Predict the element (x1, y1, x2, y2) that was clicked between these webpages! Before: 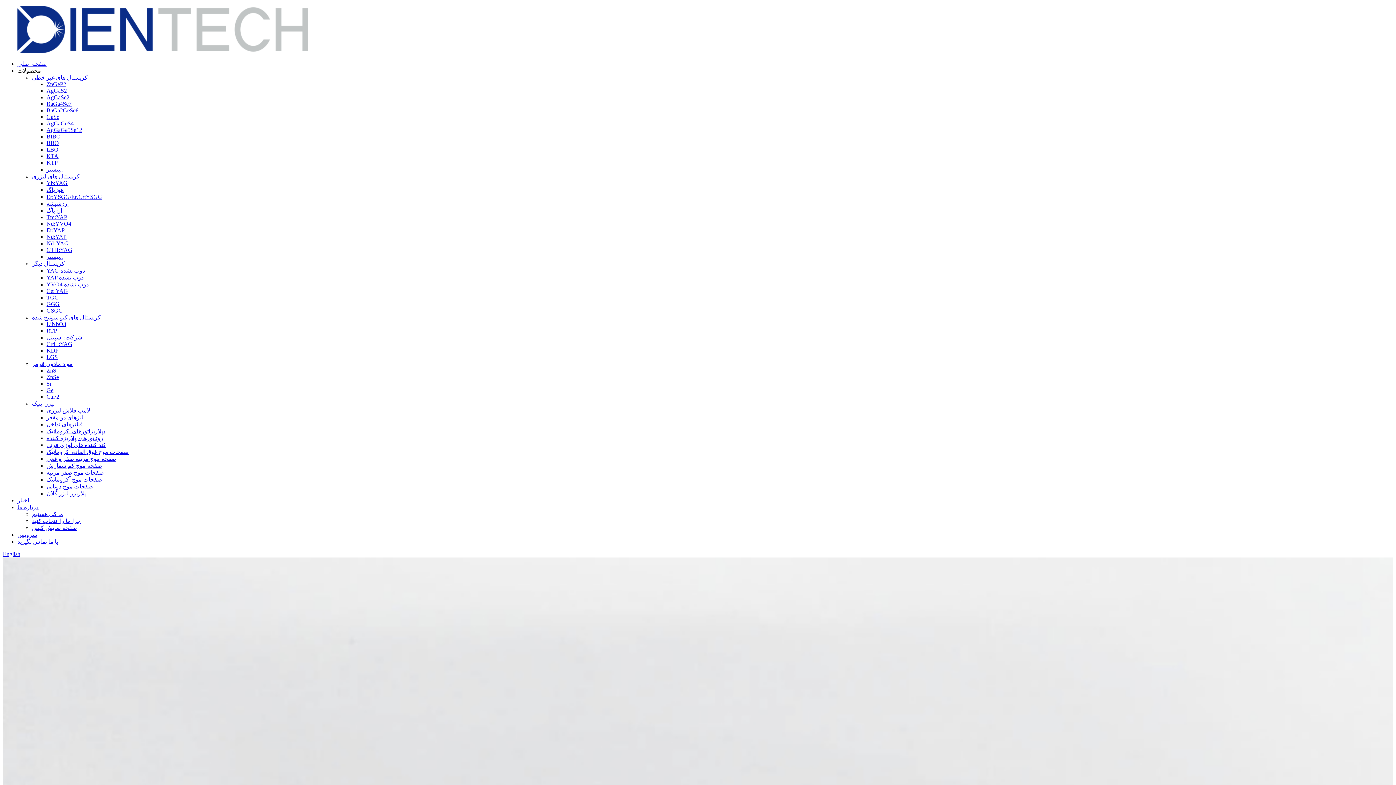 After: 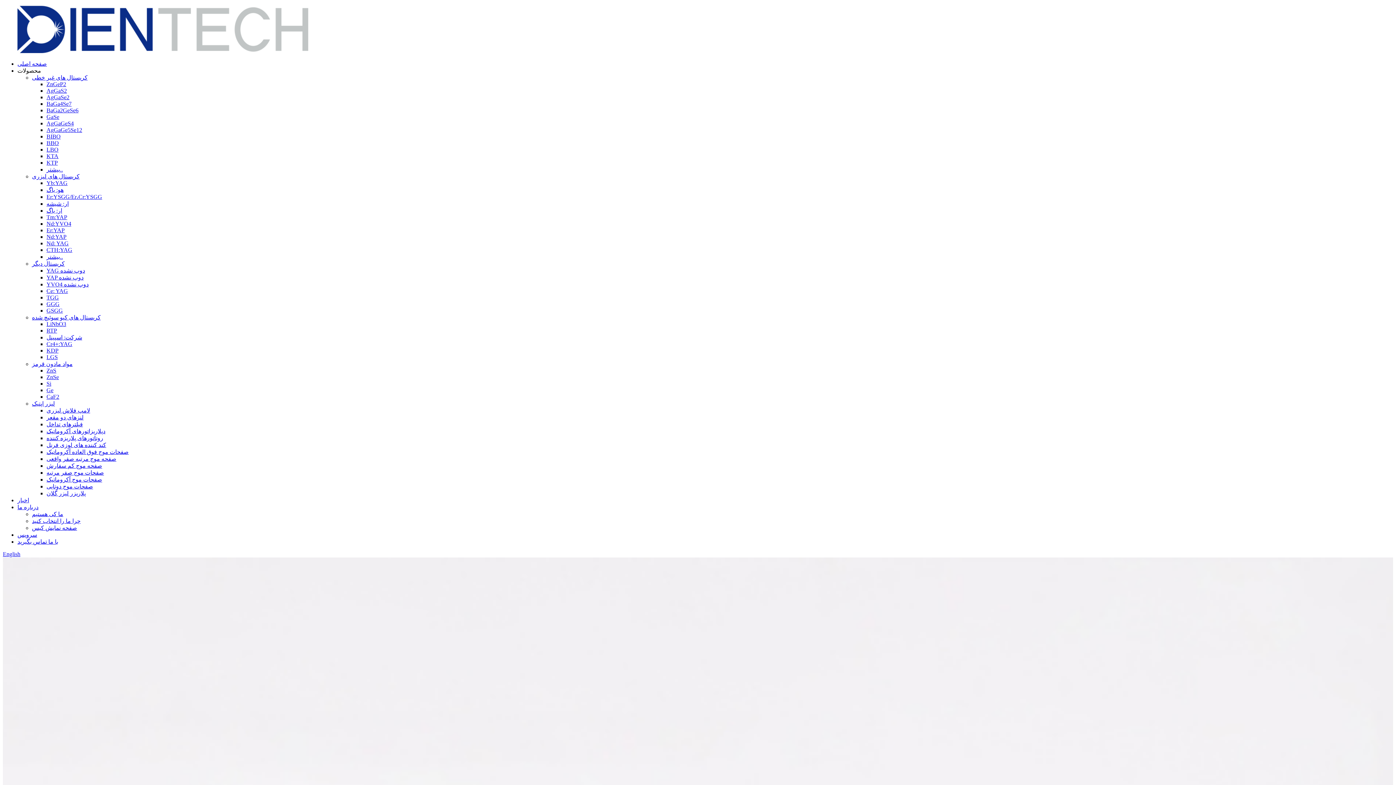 Action: bbox: (46, 87, 66, 93) label: AgGaS2